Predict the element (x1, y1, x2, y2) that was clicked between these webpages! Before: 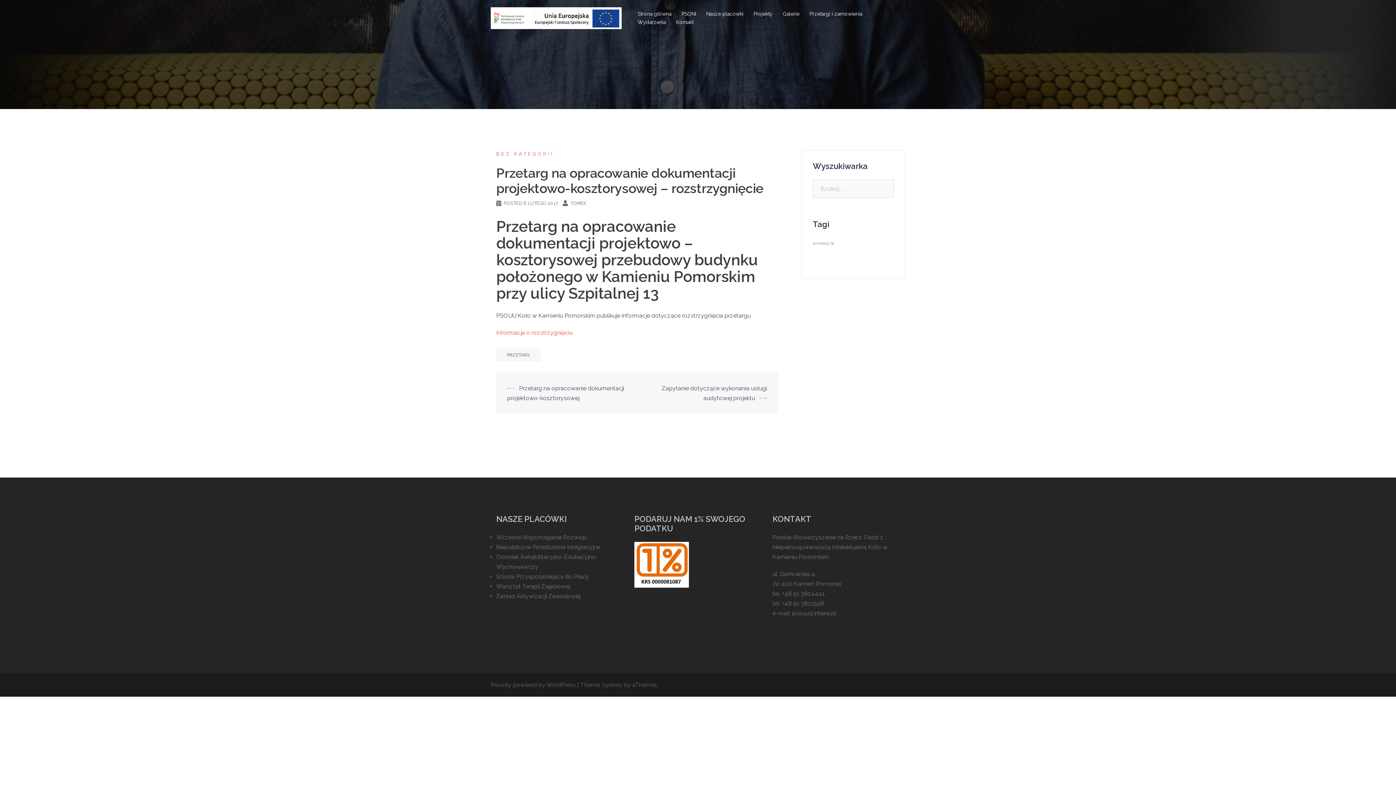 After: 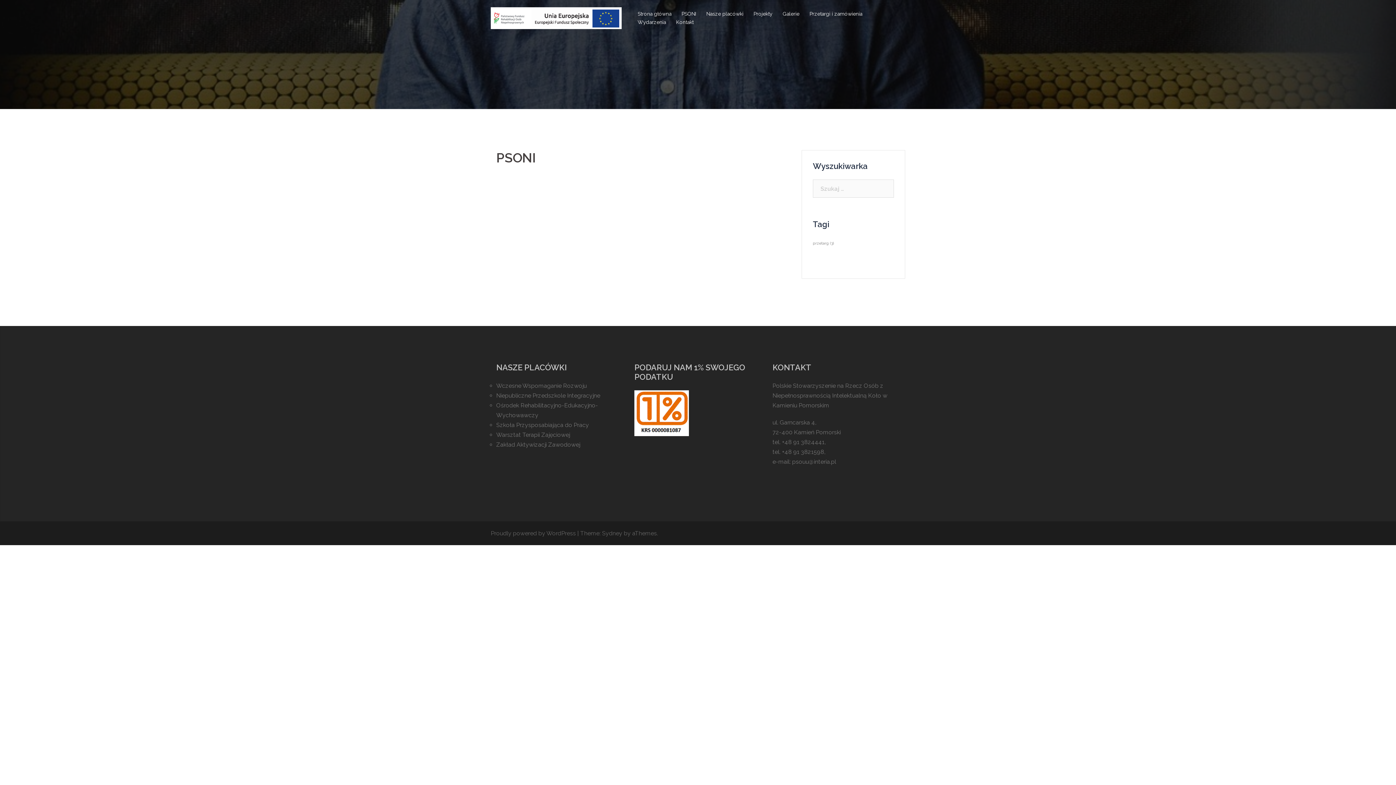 Action: label: PSONI bbox: (681, 9, 696, 18)